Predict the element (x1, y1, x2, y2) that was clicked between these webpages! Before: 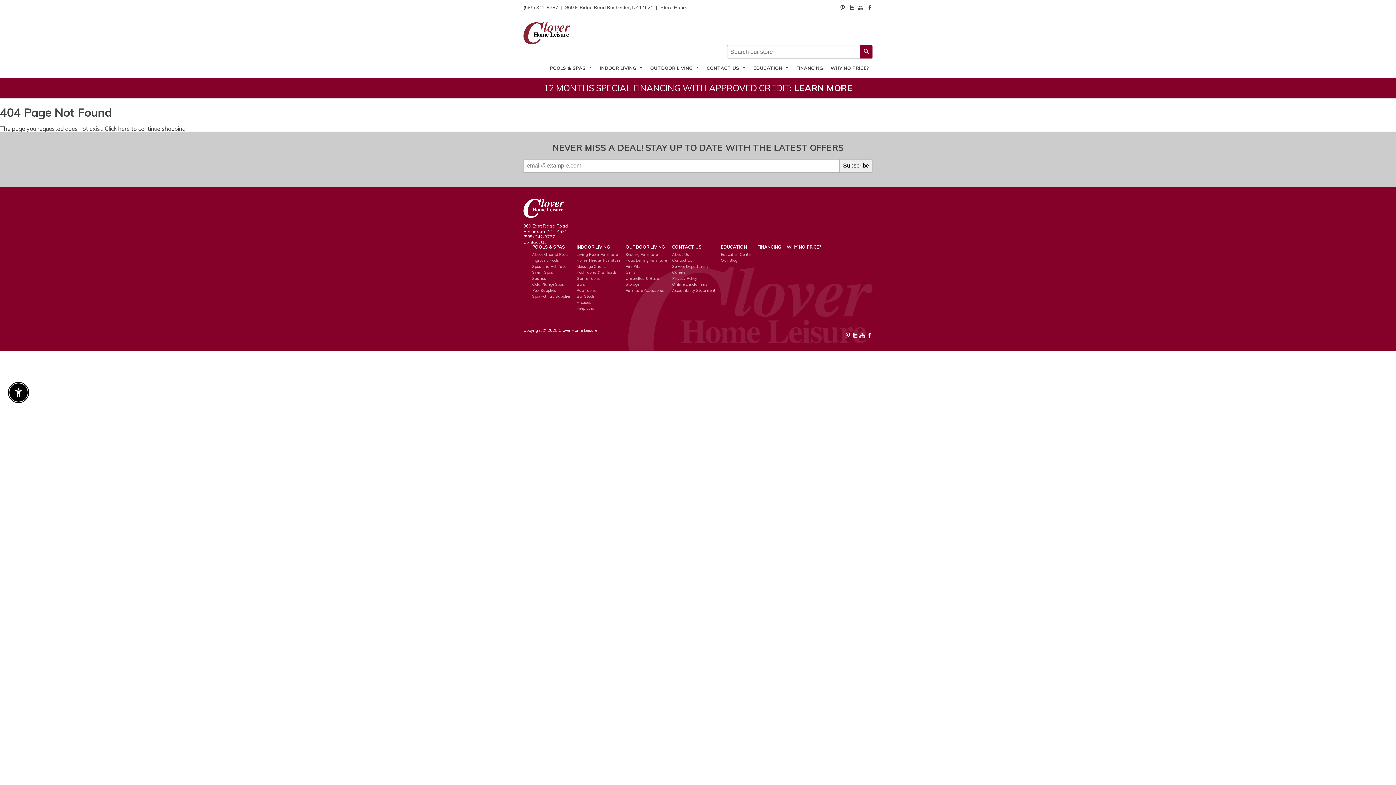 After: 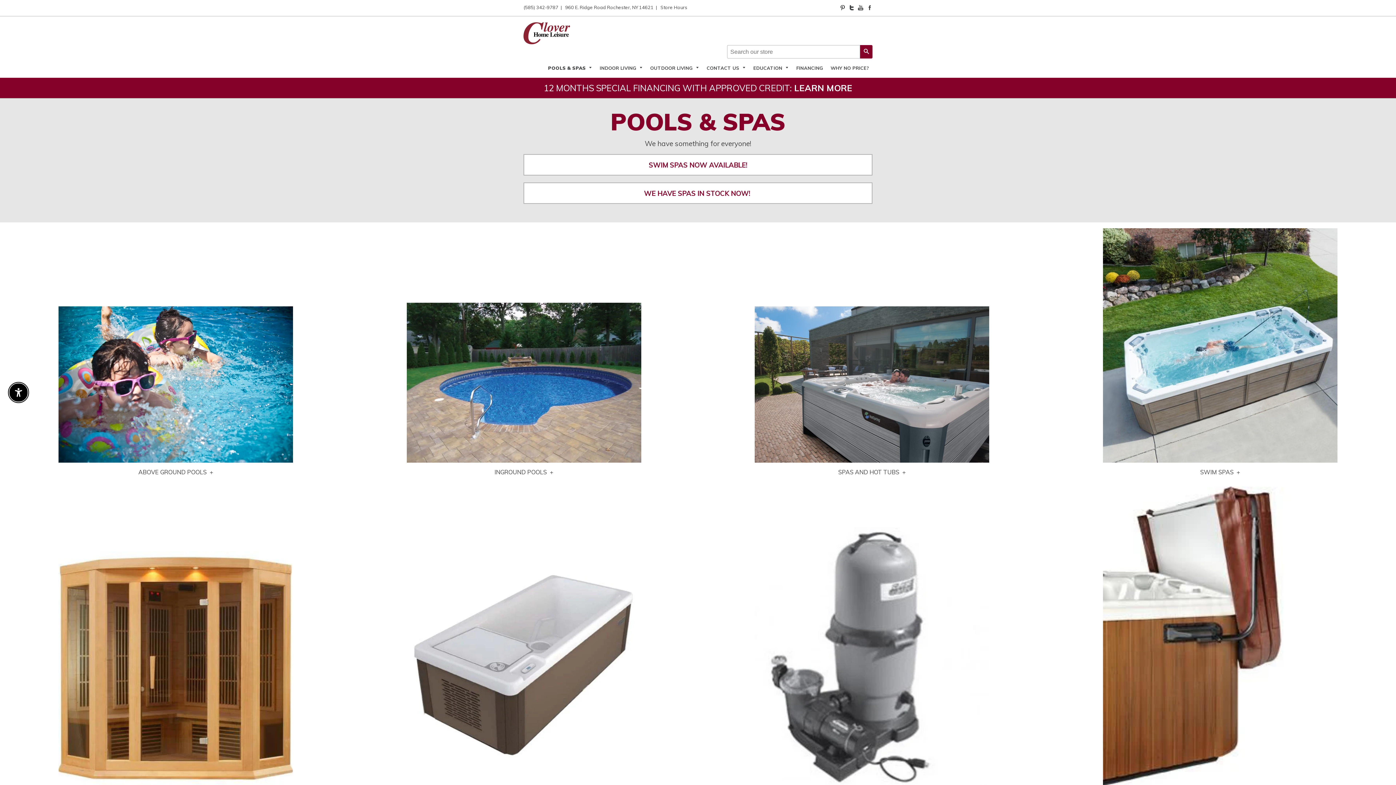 Action: label: POOLS & SPAS bbox: (532, 244, 565, 249)